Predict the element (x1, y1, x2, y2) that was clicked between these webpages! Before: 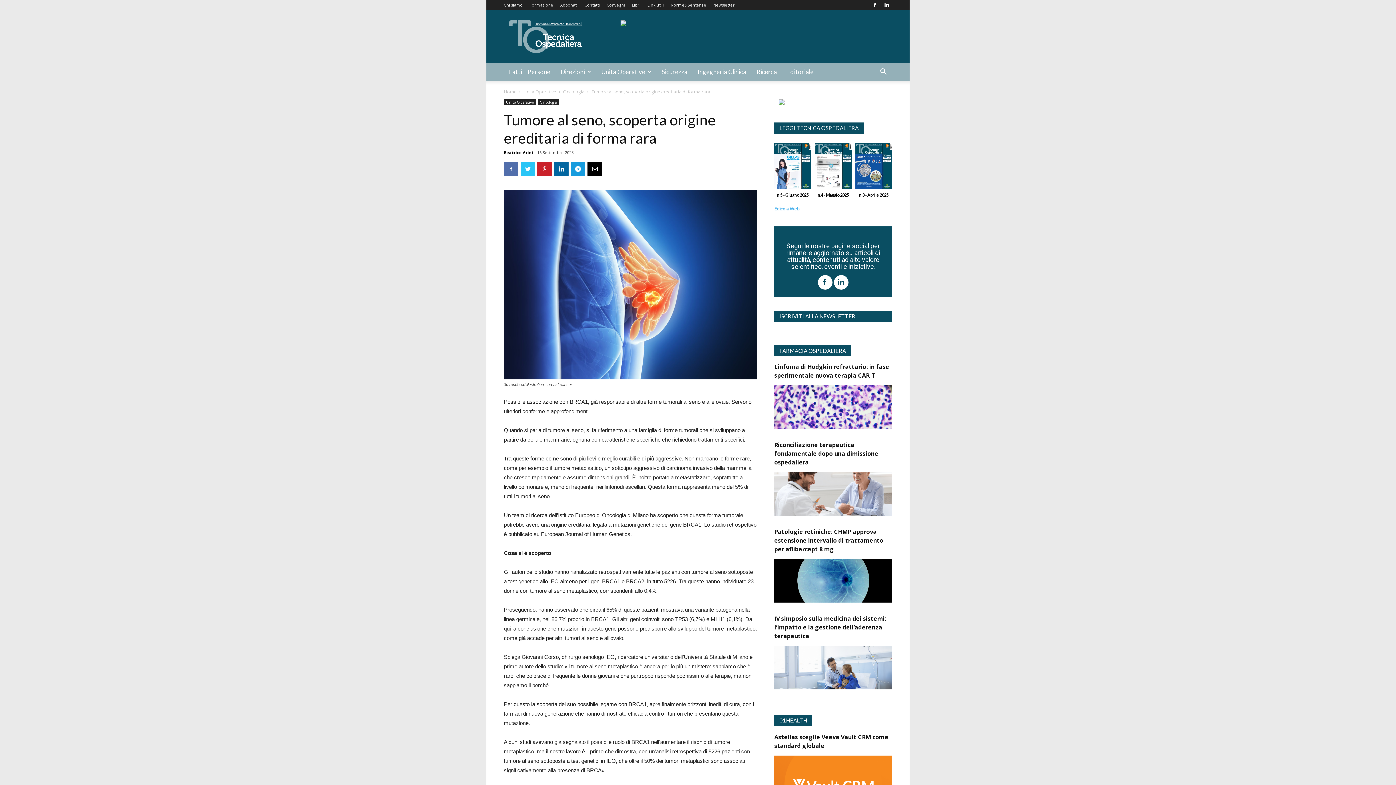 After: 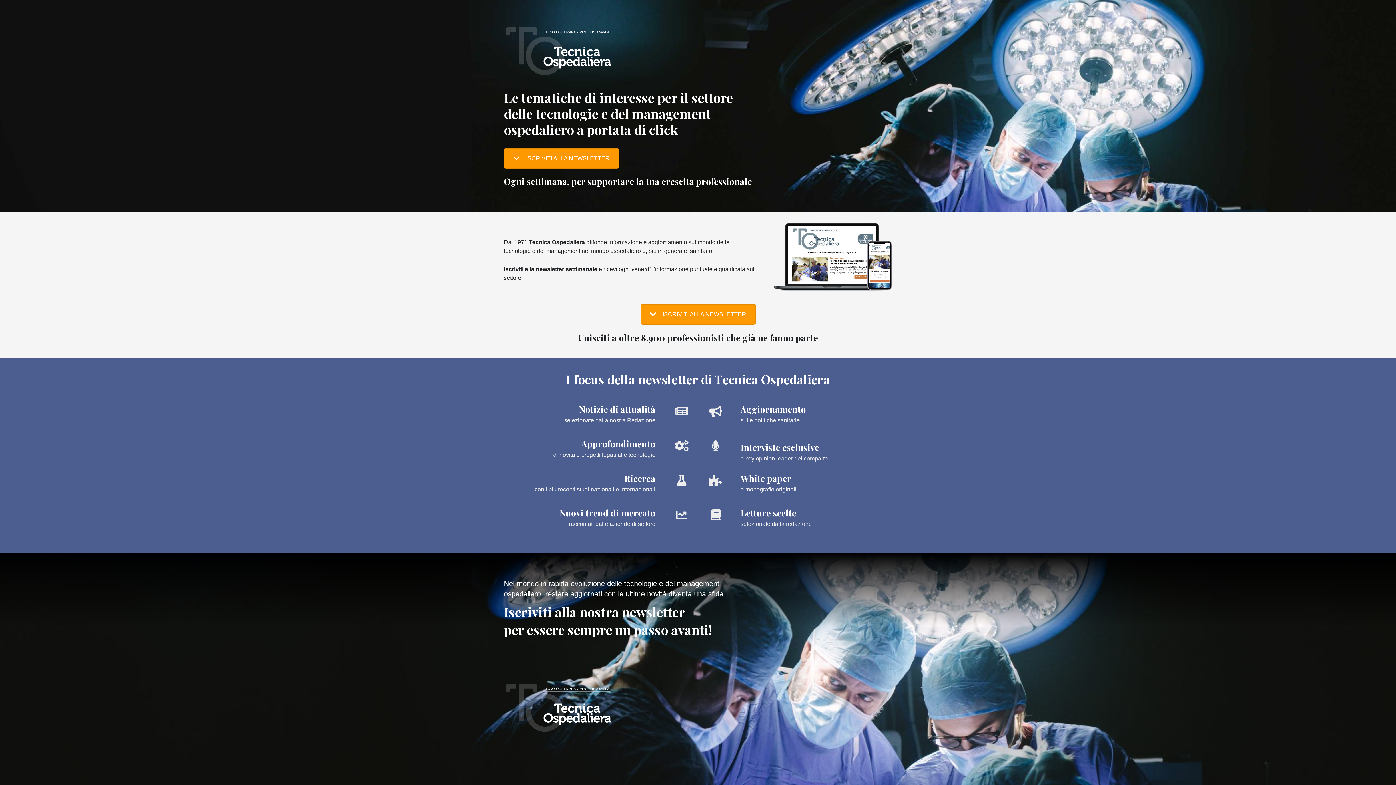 Action: label: ISCRIVITI ALLA NEWSLETTER bbox: (774, 310, 892, 322)